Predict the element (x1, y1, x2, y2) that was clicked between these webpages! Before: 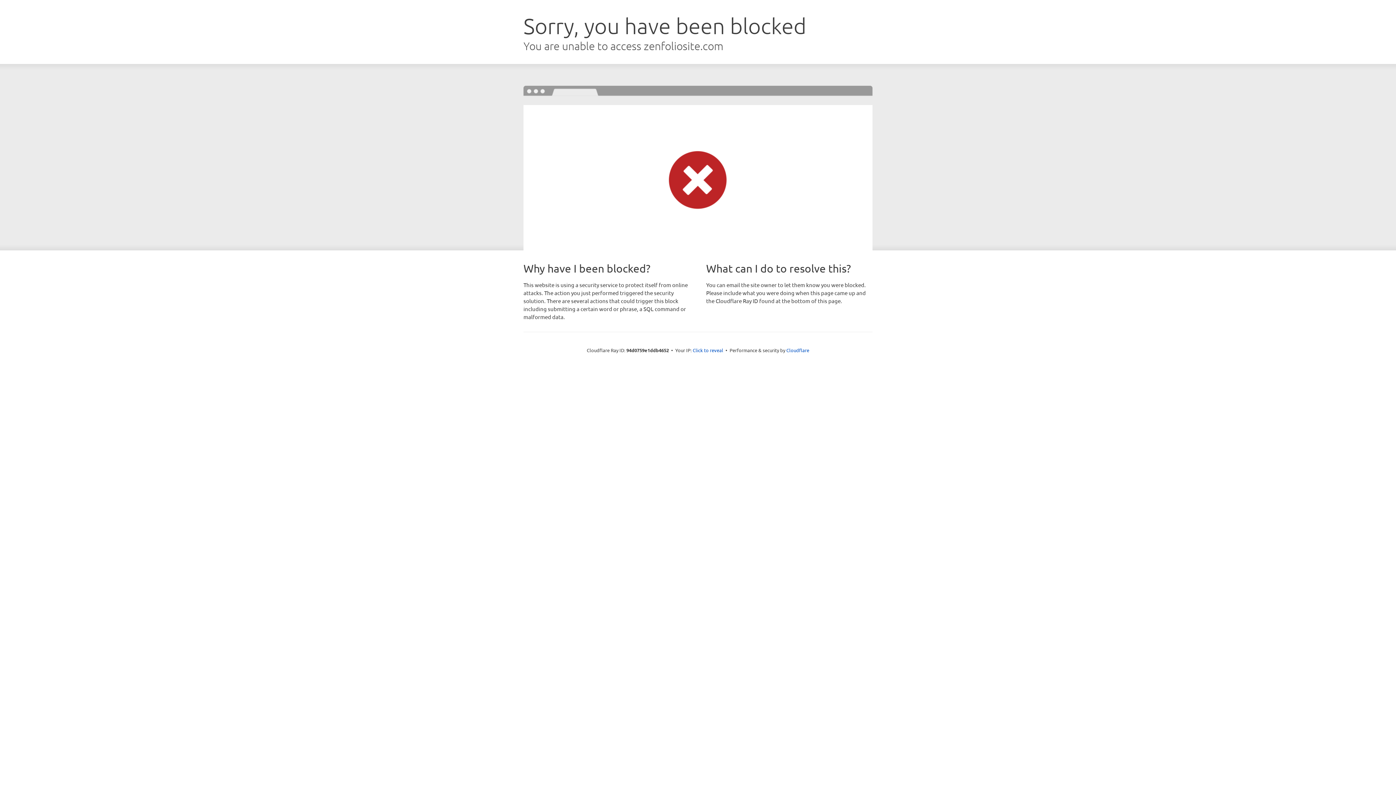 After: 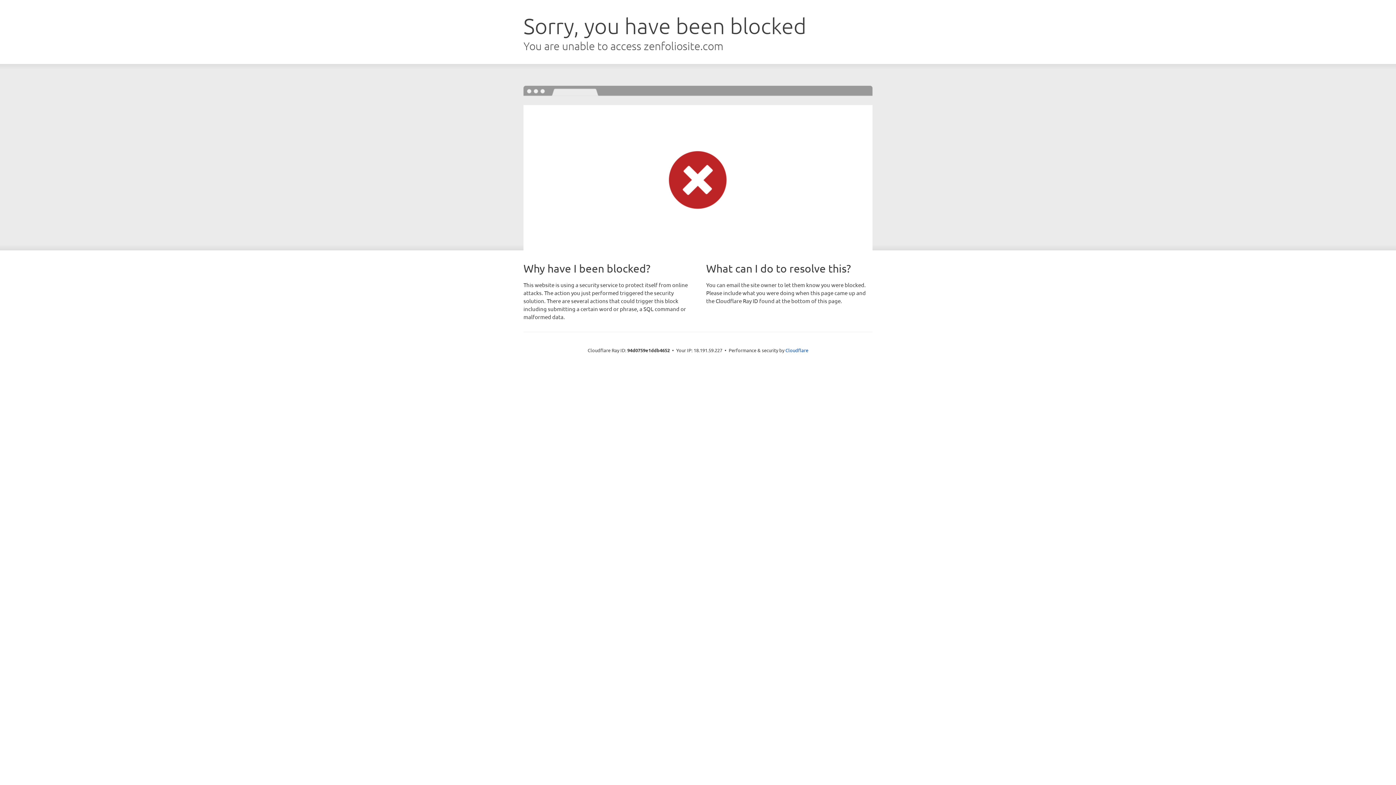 Action: bbox: (692, 346, 723, 353) label: Click to reveal